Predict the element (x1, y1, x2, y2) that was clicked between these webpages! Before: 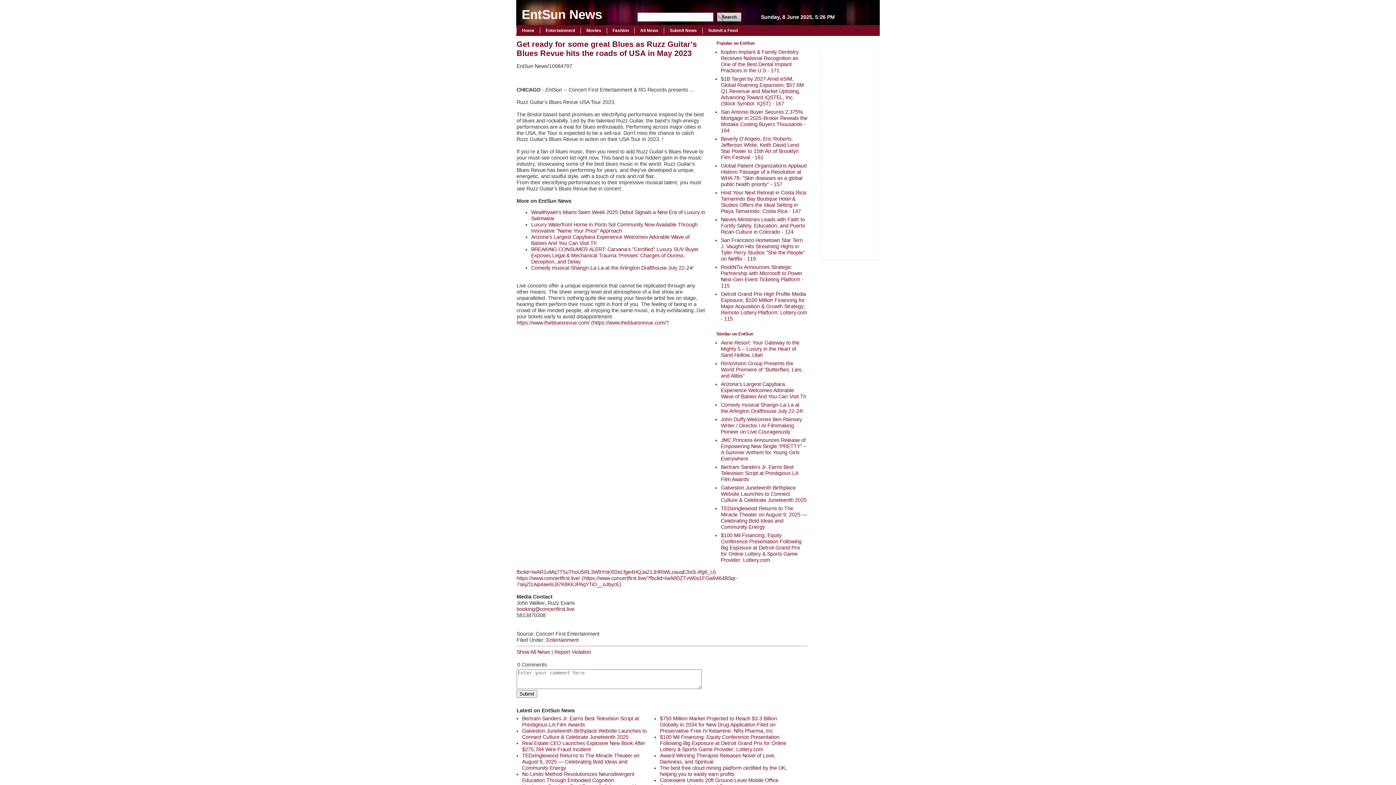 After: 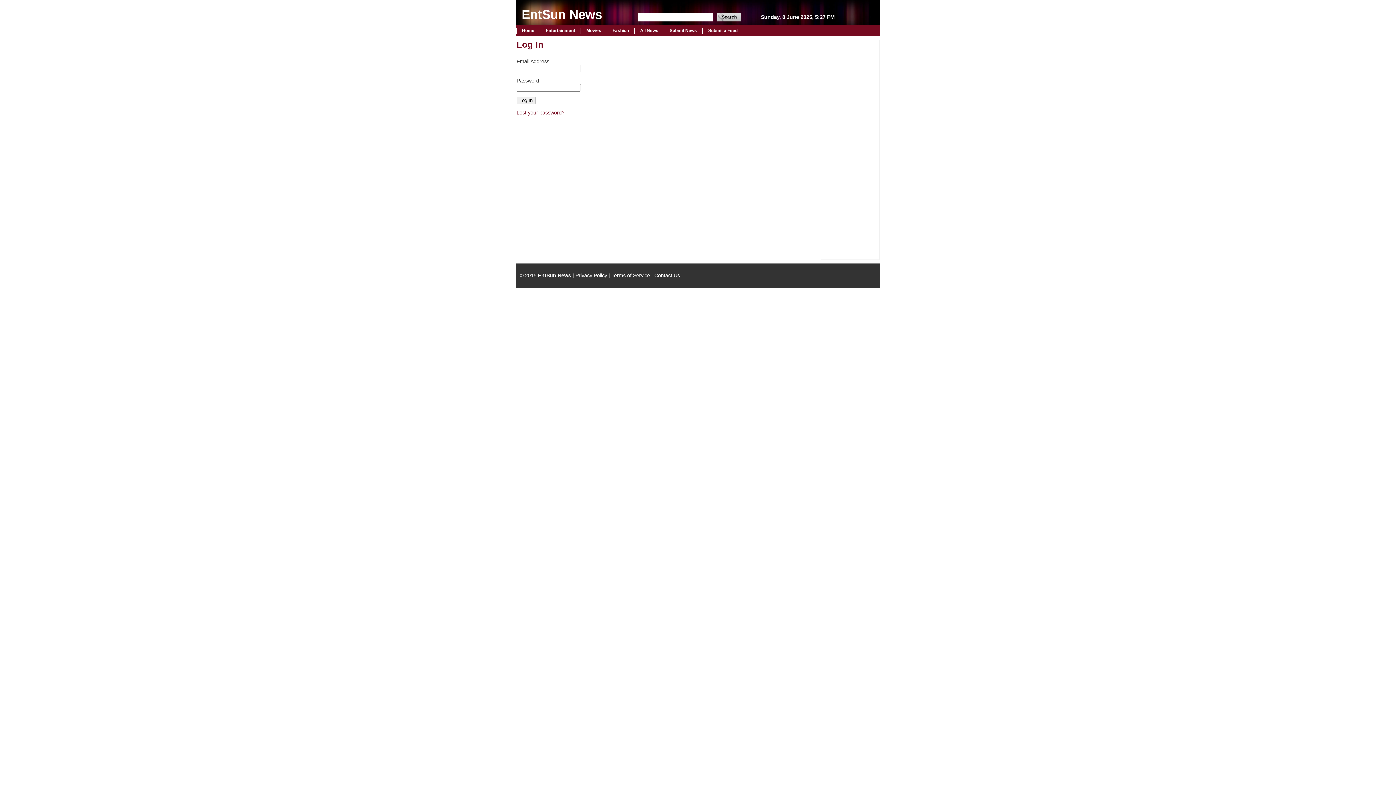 Action: bbox: (664, 27, 702, 33) label: Submit News